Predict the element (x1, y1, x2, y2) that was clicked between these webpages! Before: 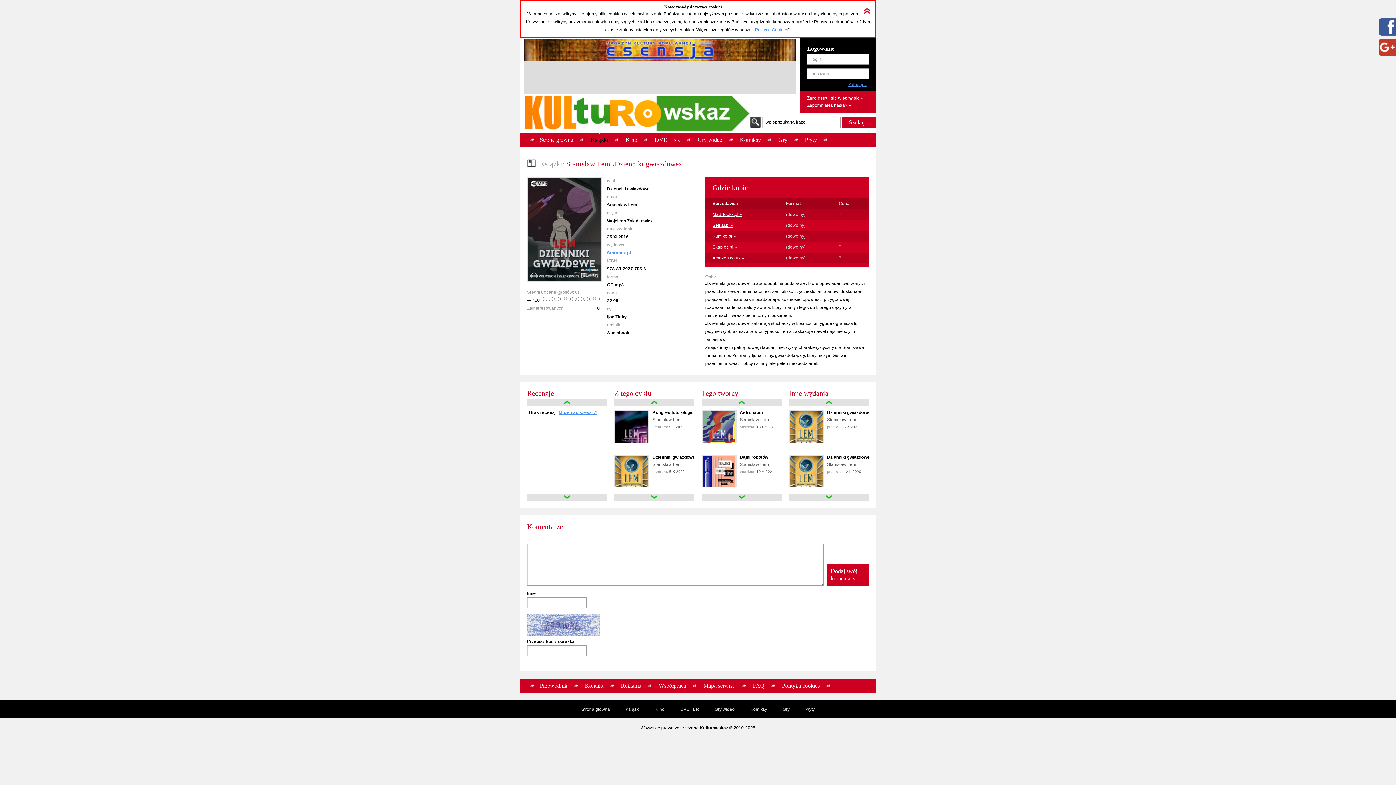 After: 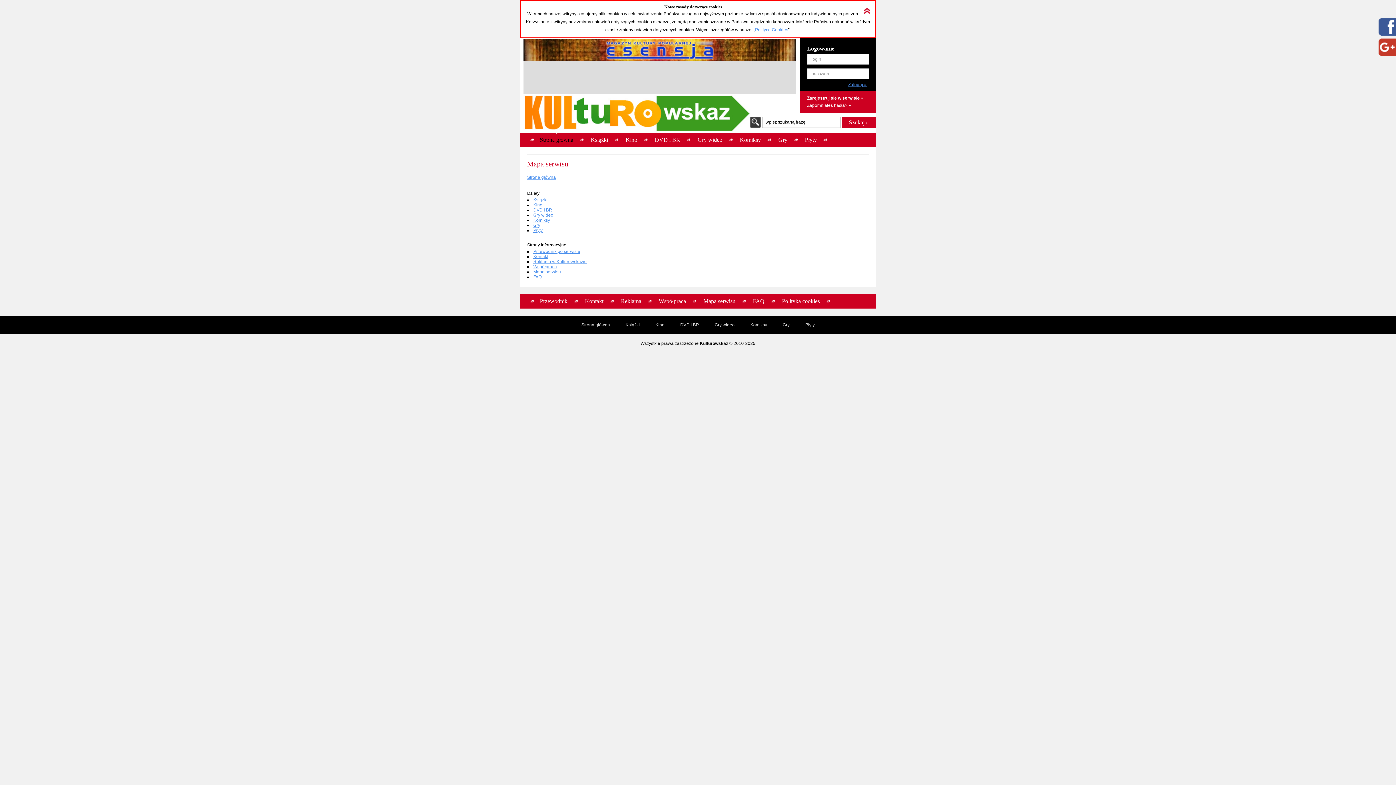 Action: label: Mapa serwisu bbox: (700, 678, 739, 693)